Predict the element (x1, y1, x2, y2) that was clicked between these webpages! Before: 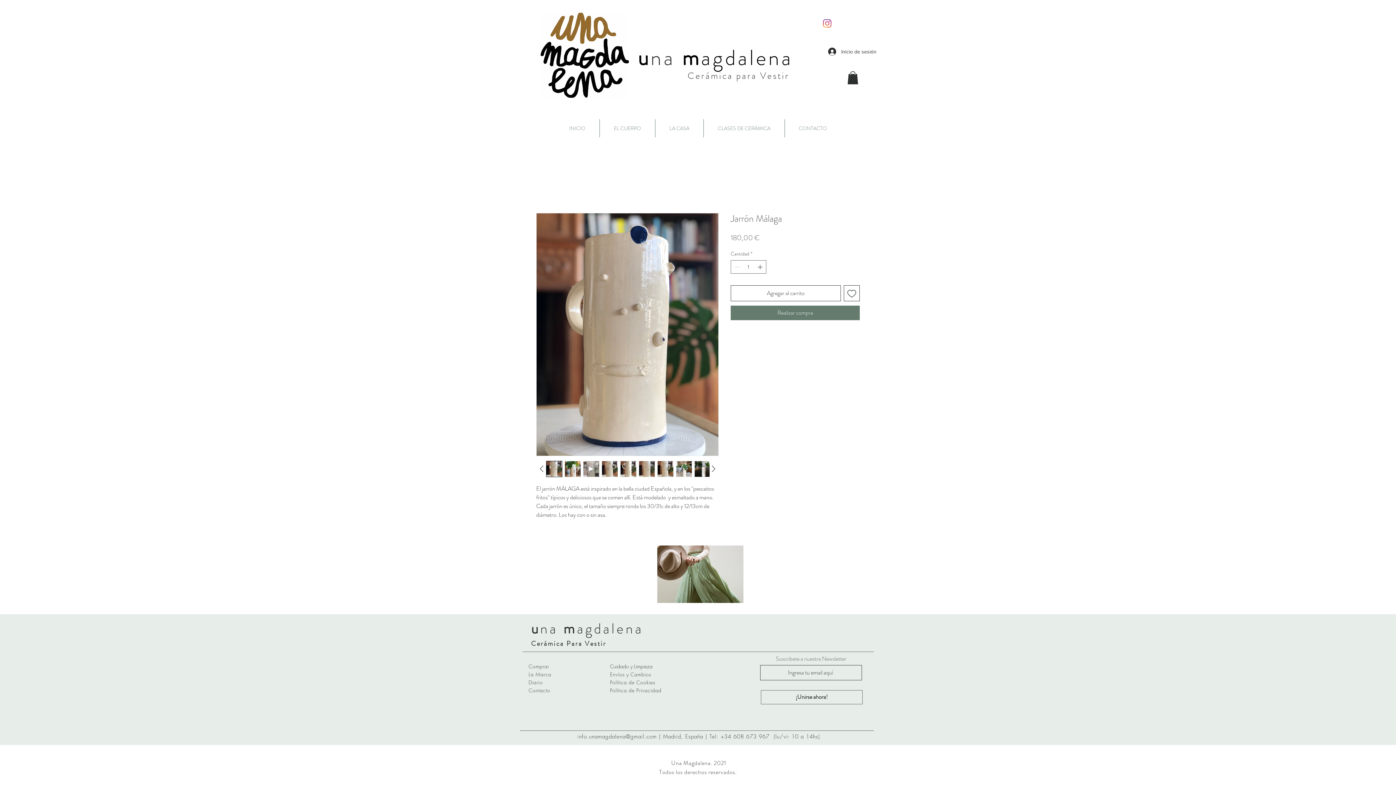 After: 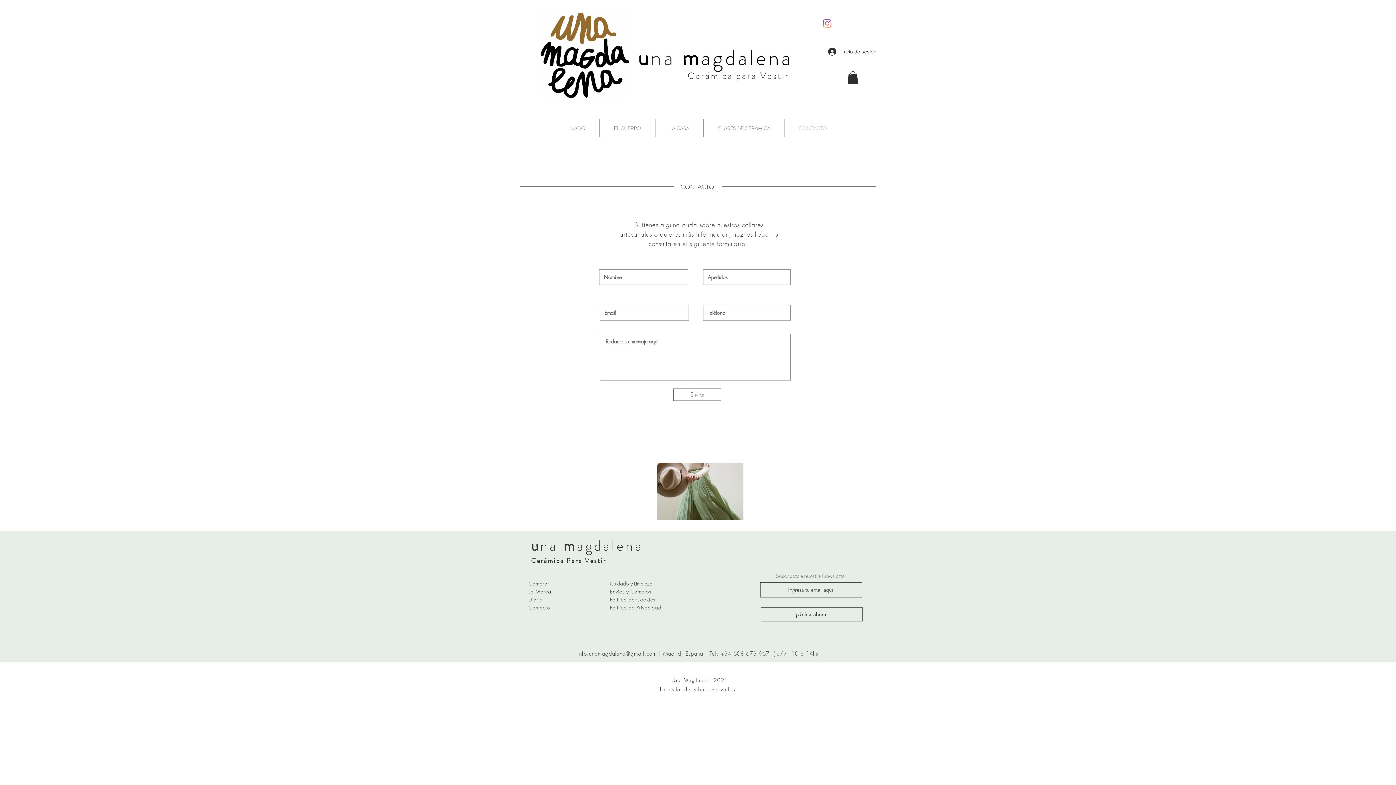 Action: bbox: (528, 687, 550, 694) label: Contacto